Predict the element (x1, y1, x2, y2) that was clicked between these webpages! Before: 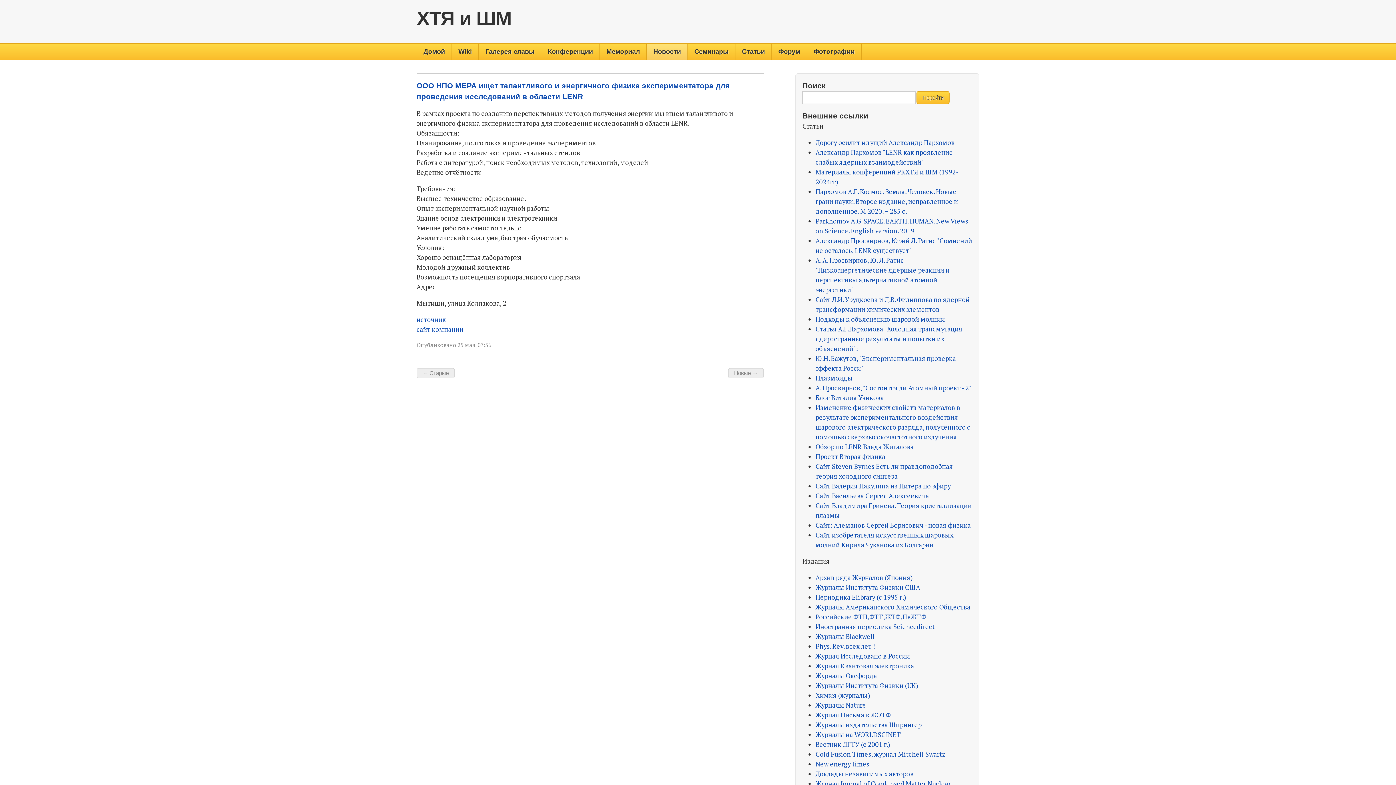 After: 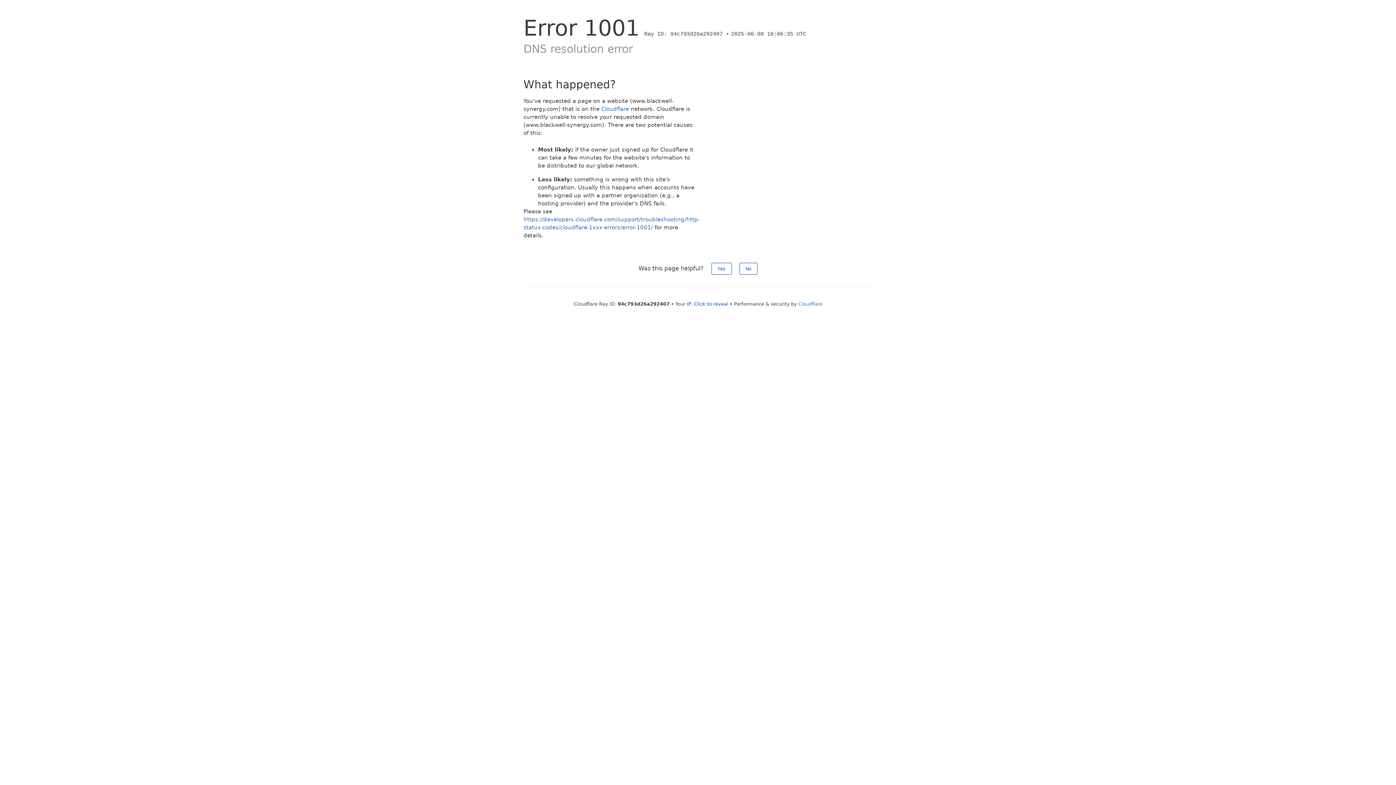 Action: label: Журналы Blackwell bbox: (815, 632, 875, 641)